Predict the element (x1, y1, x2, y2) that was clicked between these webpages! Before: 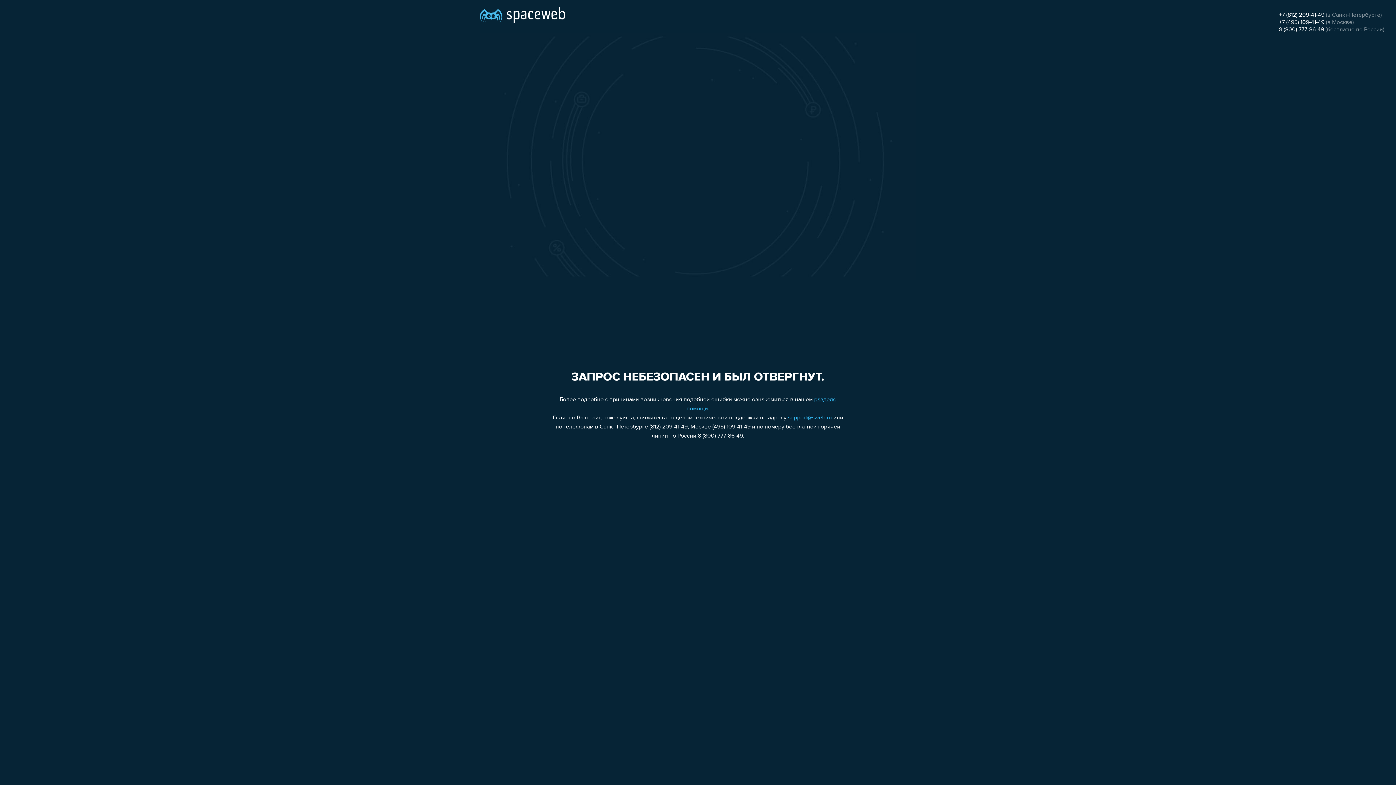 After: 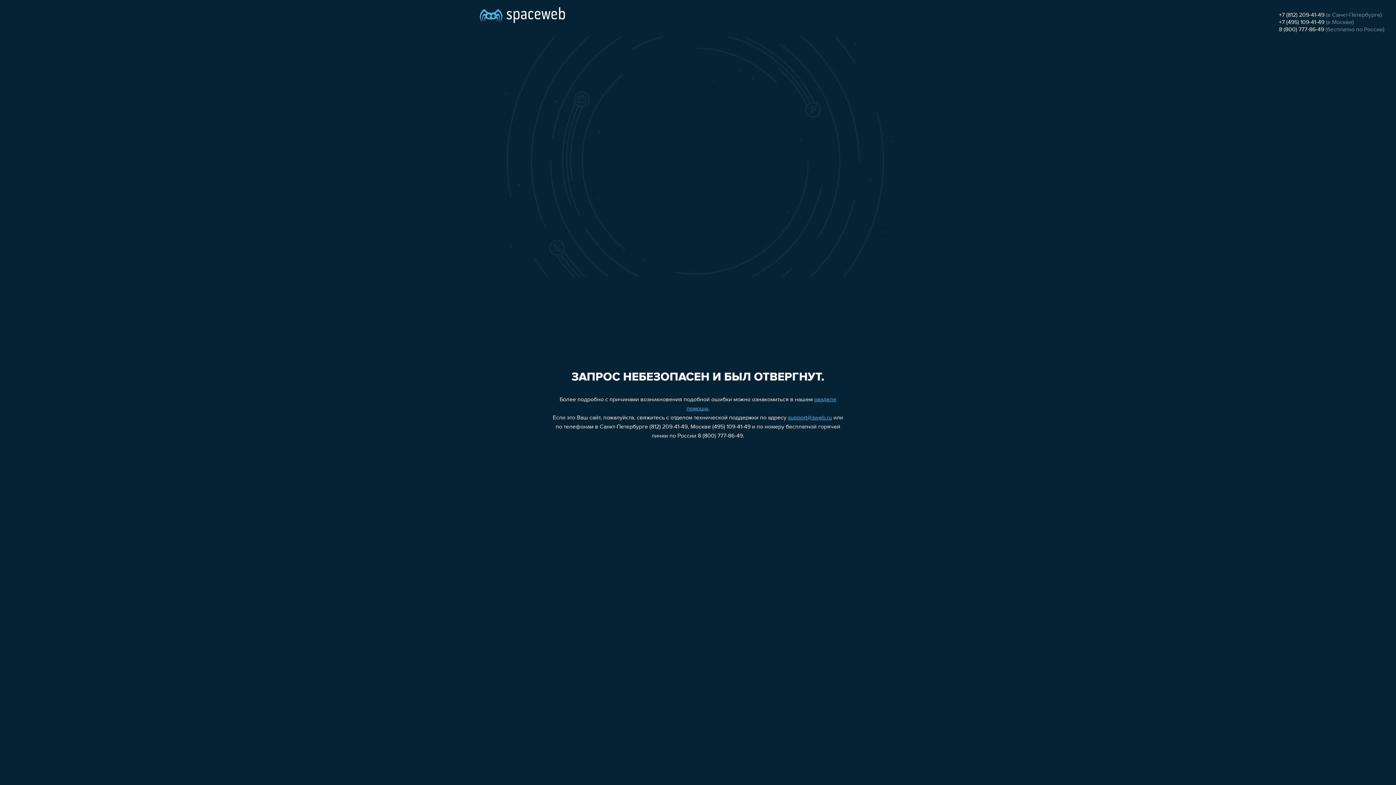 Action: label: support@sweb.ru bbox: (788, 415, 832, 421)